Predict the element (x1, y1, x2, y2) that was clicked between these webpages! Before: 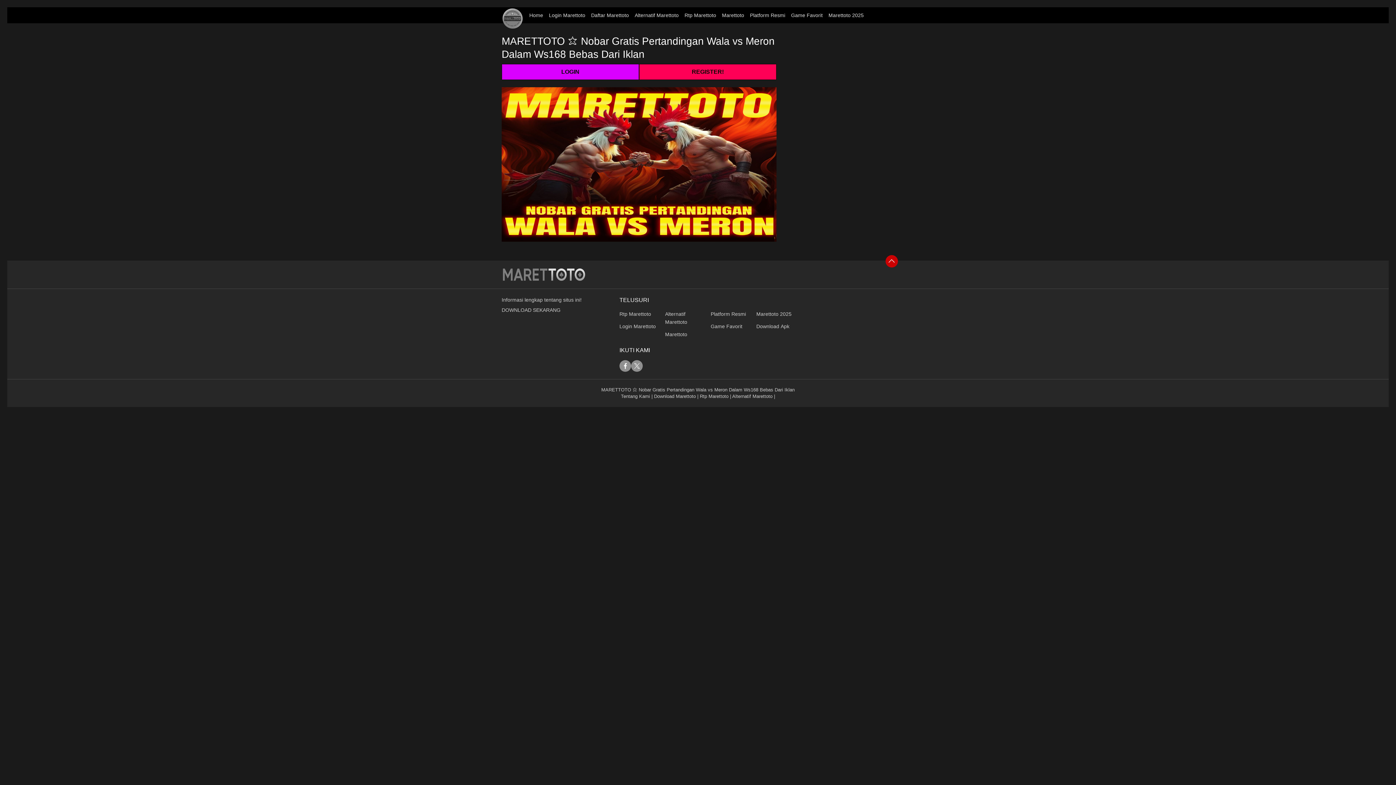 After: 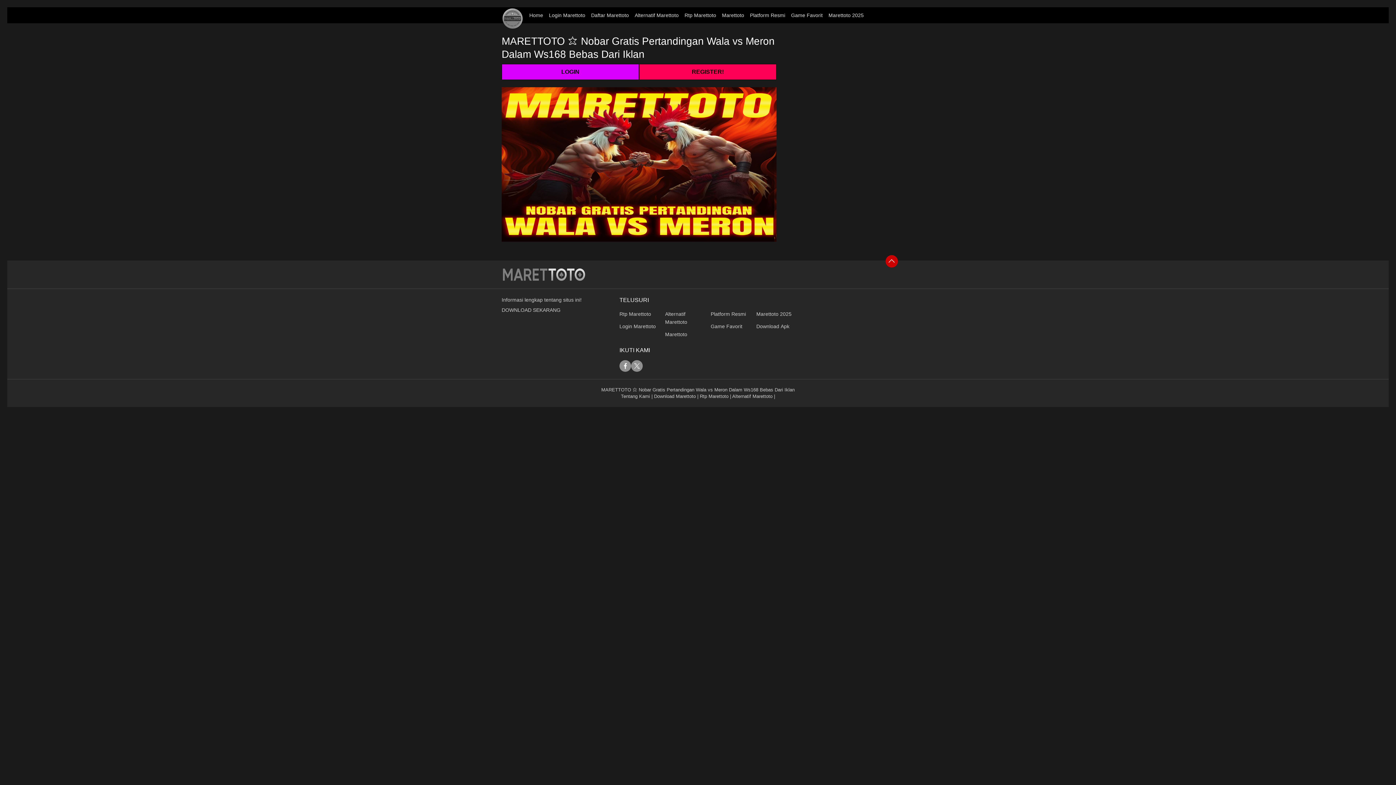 Action: label: link description bbox: (700, 393, 728, 399)